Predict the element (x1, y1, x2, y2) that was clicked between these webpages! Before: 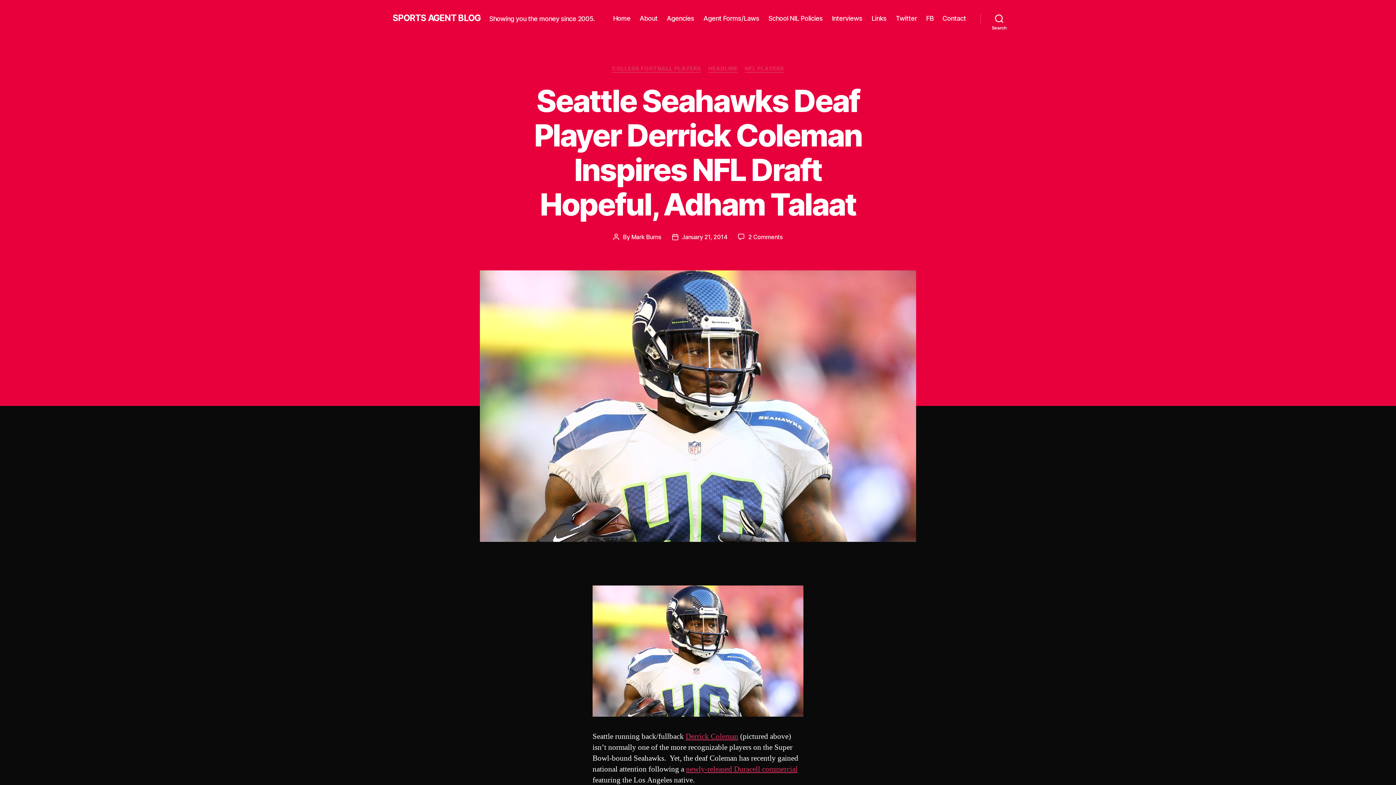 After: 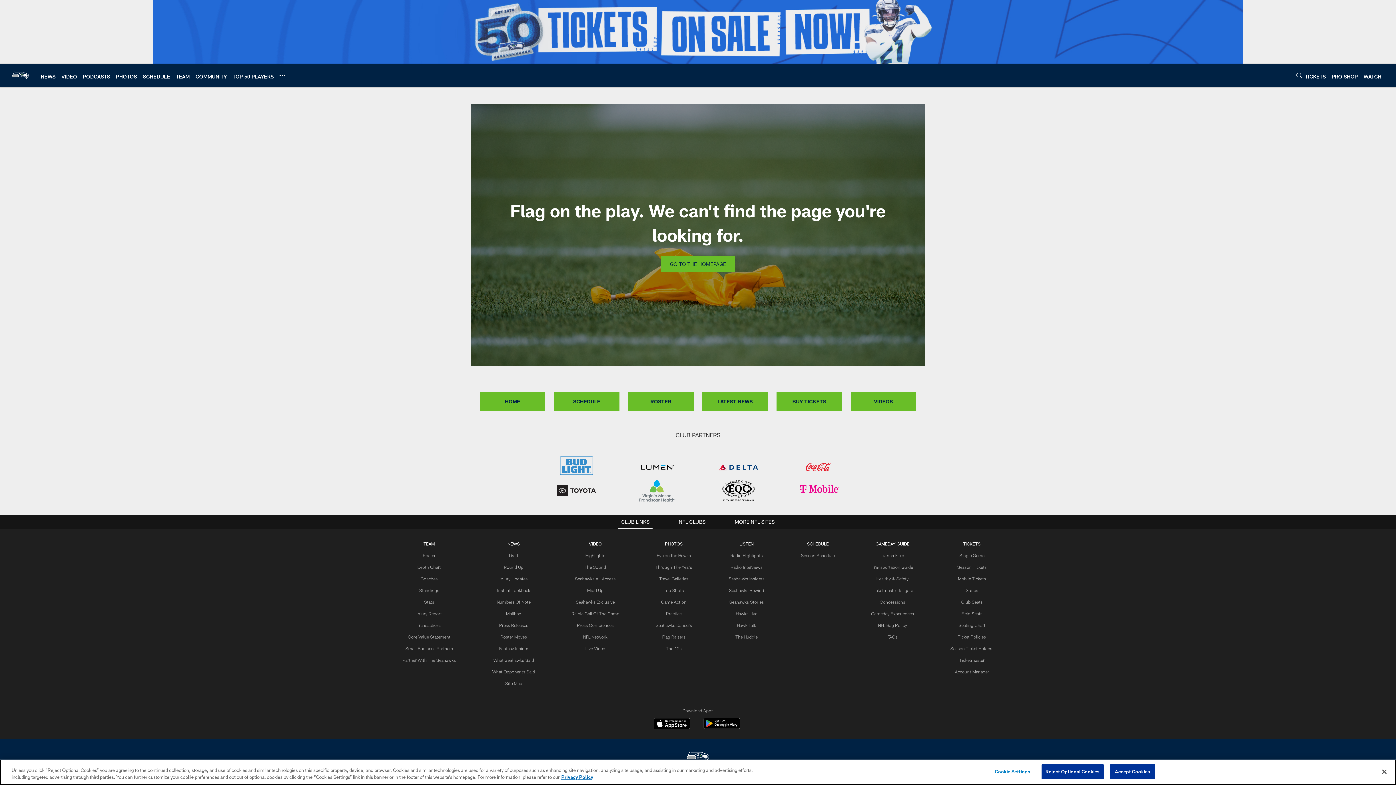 Action: bbox: (685, 731, 738, 741) label: Derrick Coleman